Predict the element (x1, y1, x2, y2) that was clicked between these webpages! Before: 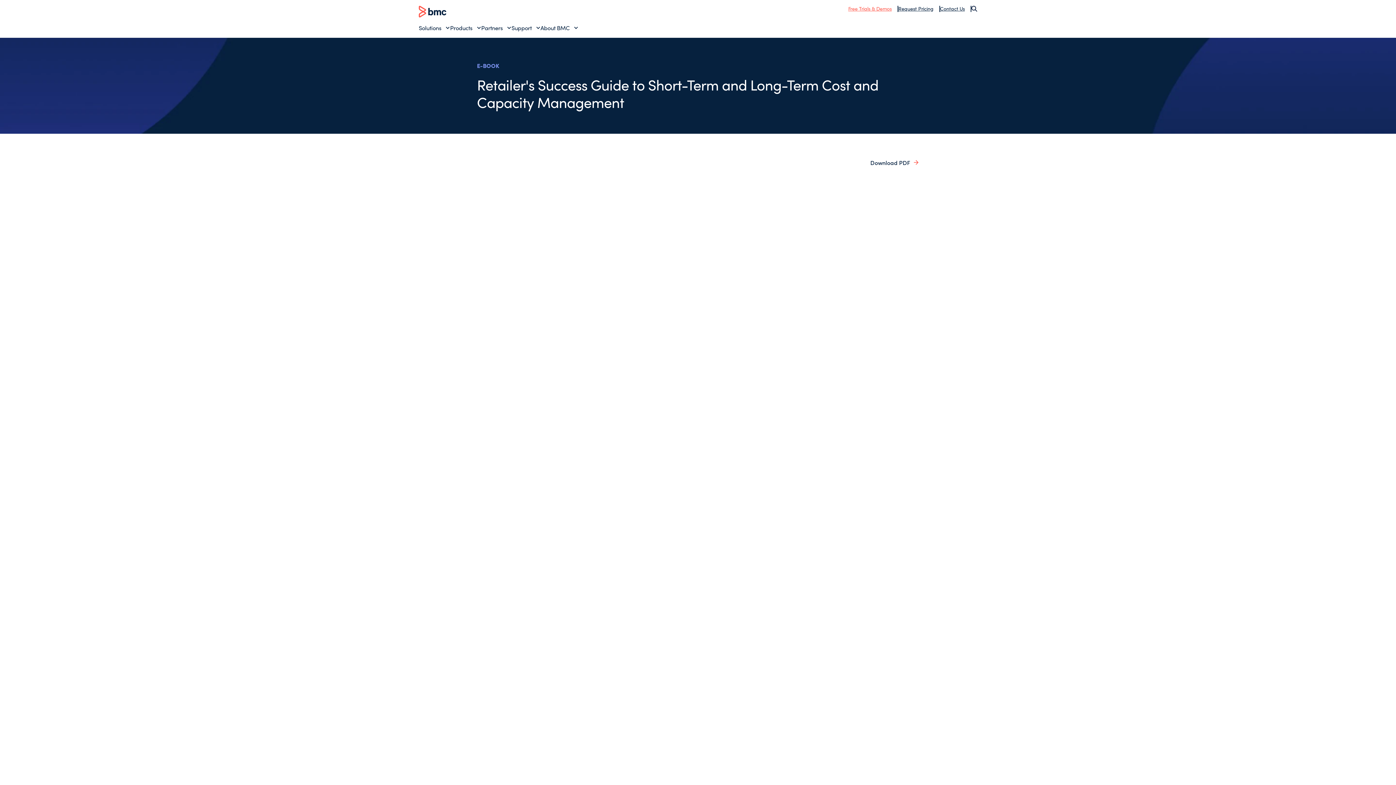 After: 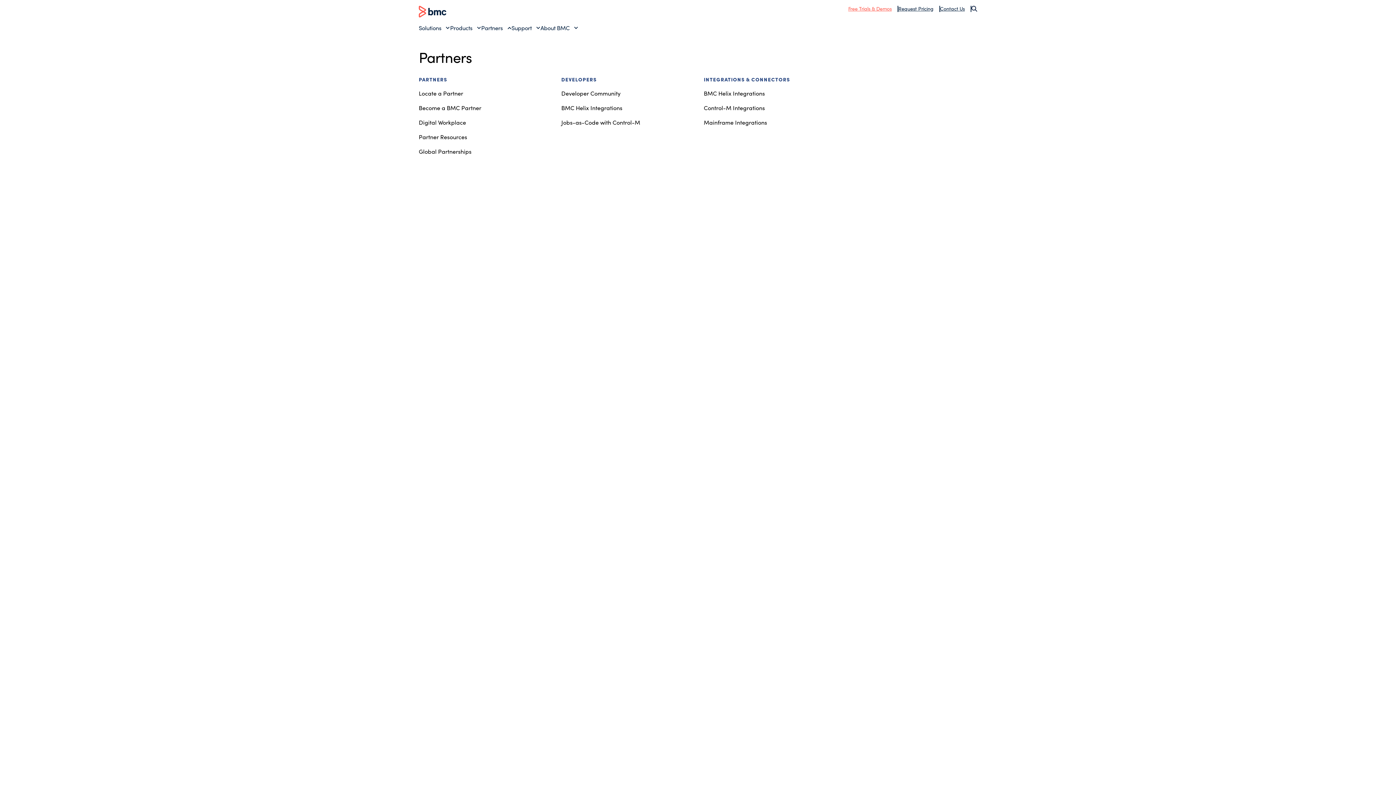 Action: label: Partners bbox: (481, 23, 511, 31)